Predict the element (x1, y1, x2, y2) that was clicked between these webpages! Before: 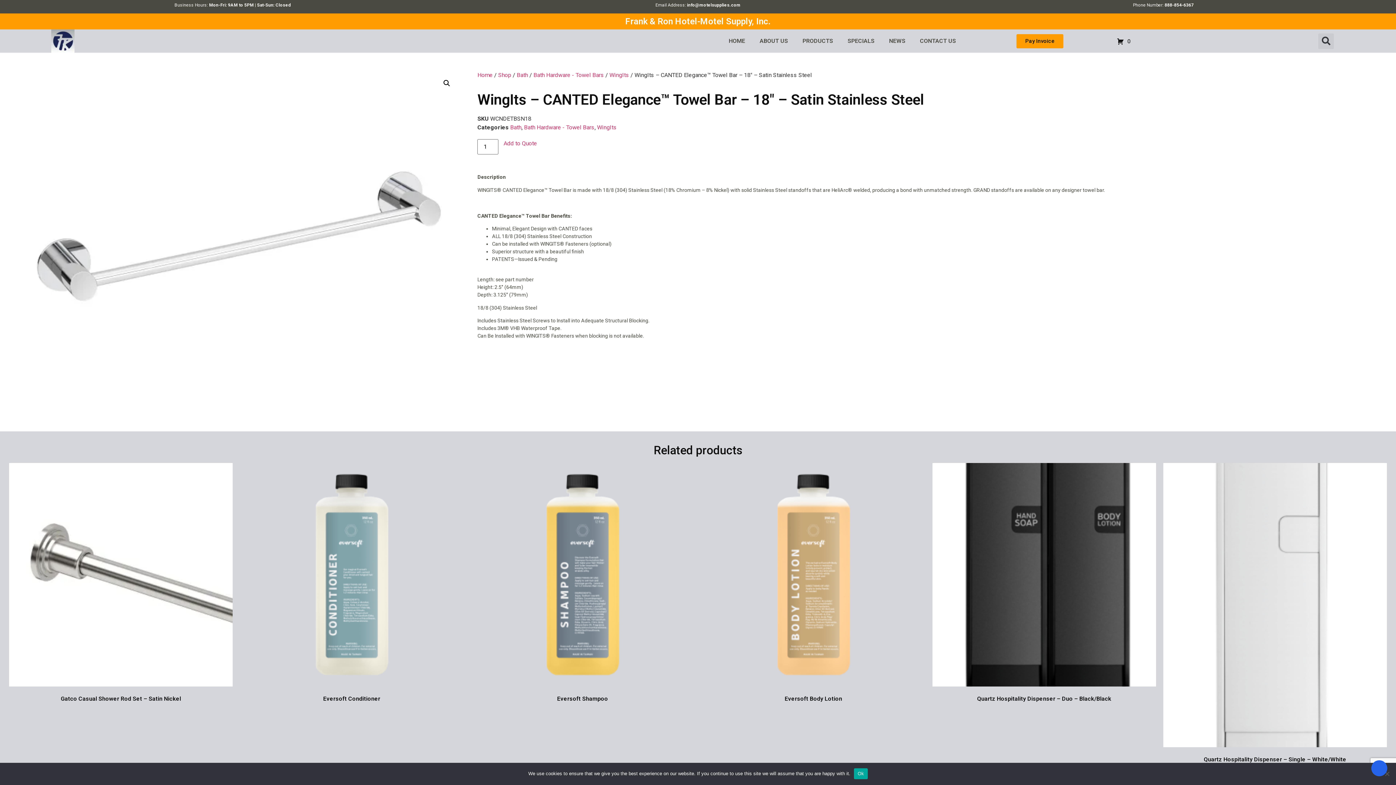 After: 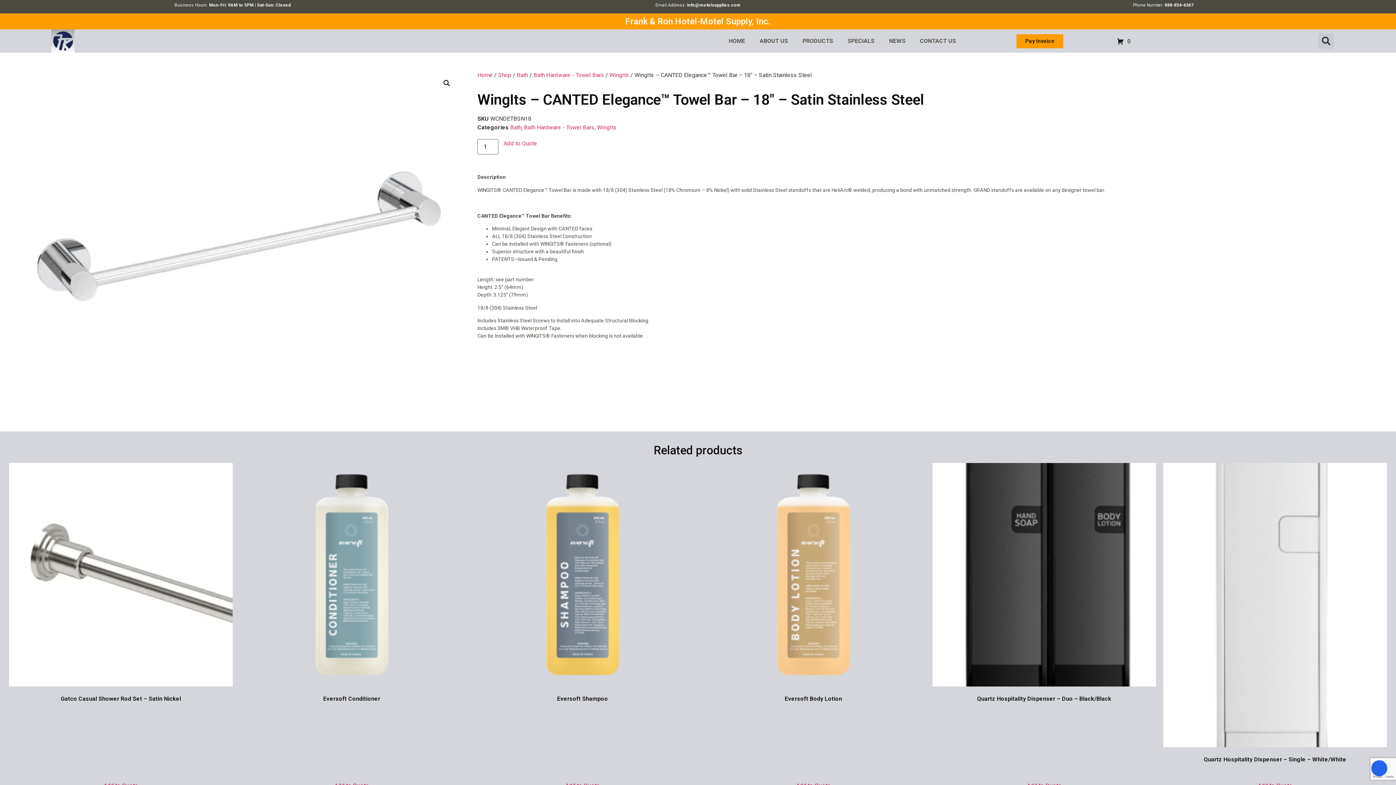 Action: label: Ok bbox: (854, 768, 867, 779)